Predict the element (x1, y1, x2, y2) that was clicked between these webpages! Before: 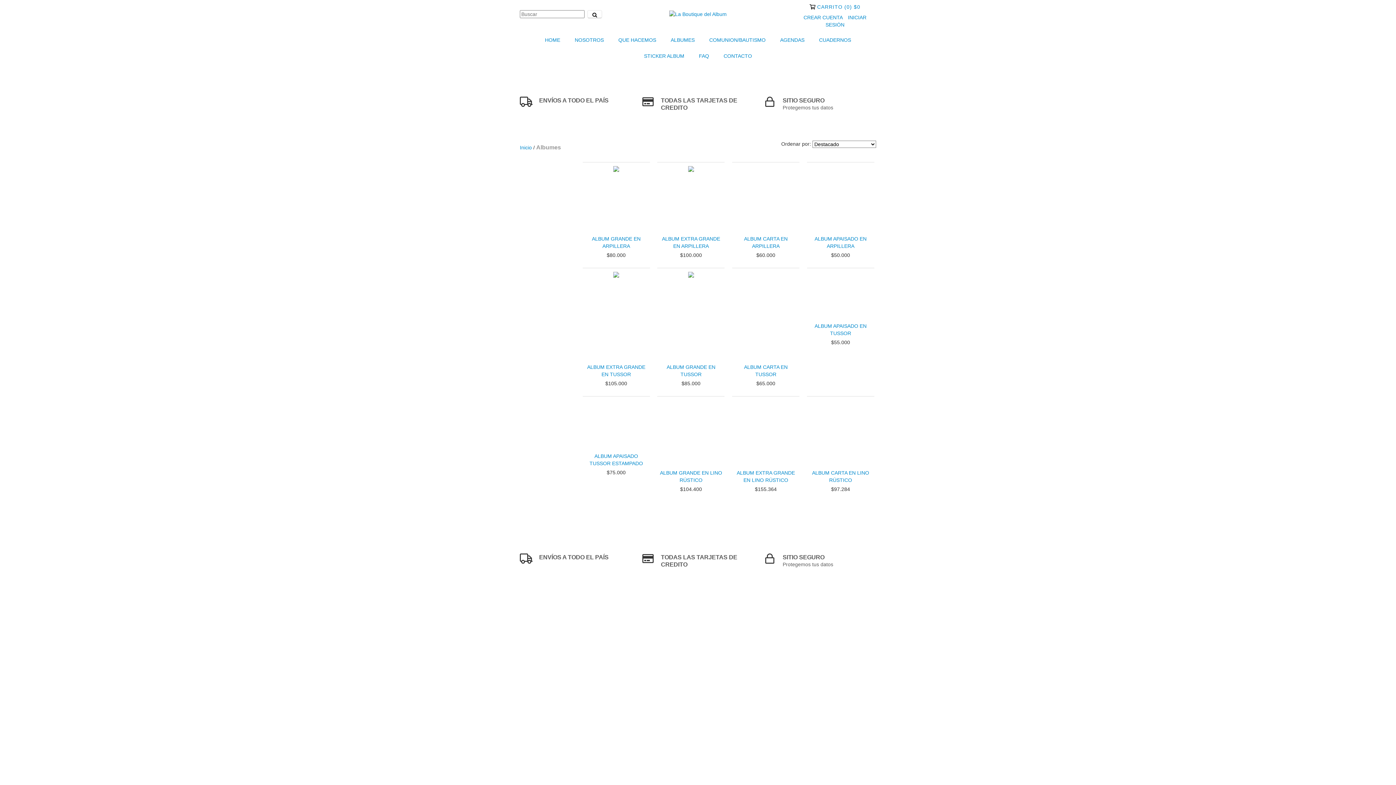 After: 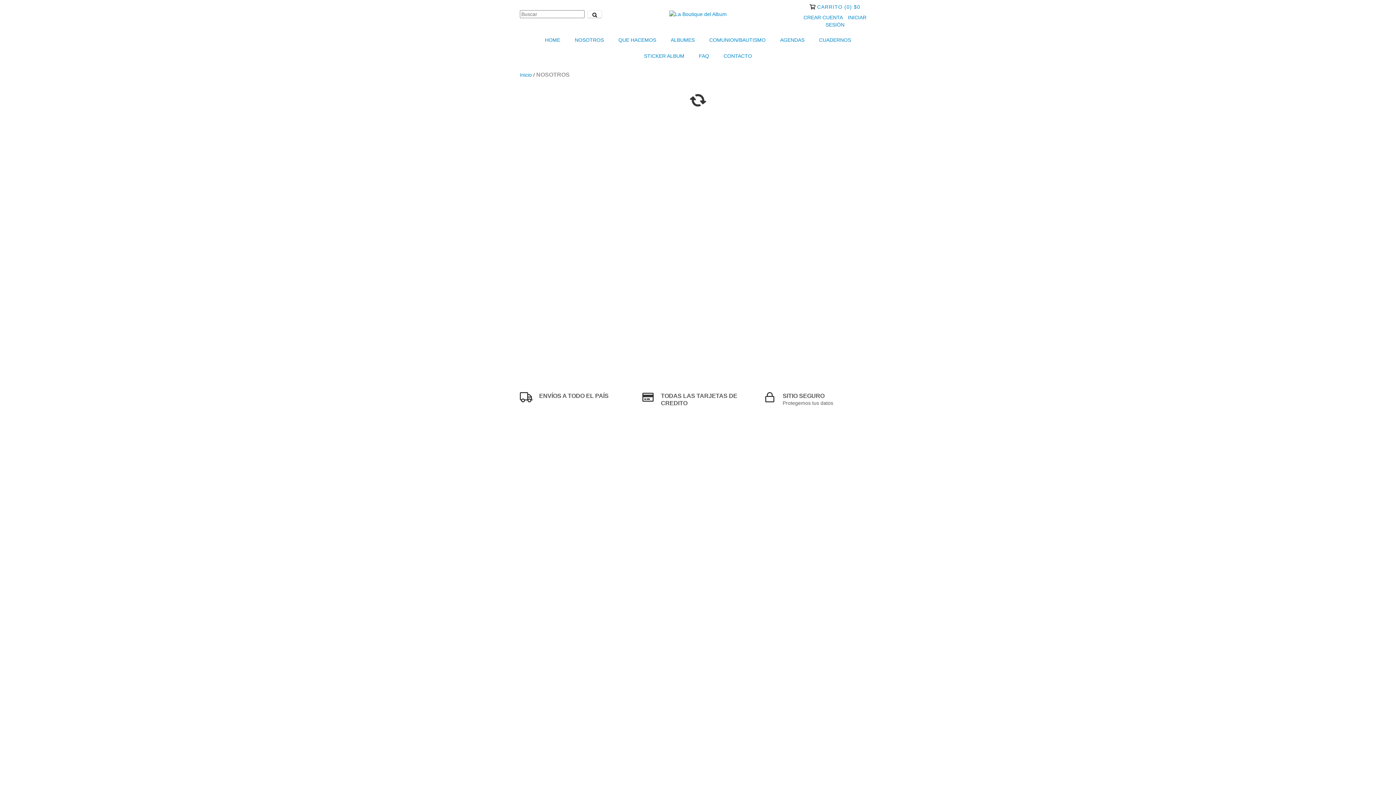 Action: label: NOSOTROS bbox: (568, 32, 610, 48)